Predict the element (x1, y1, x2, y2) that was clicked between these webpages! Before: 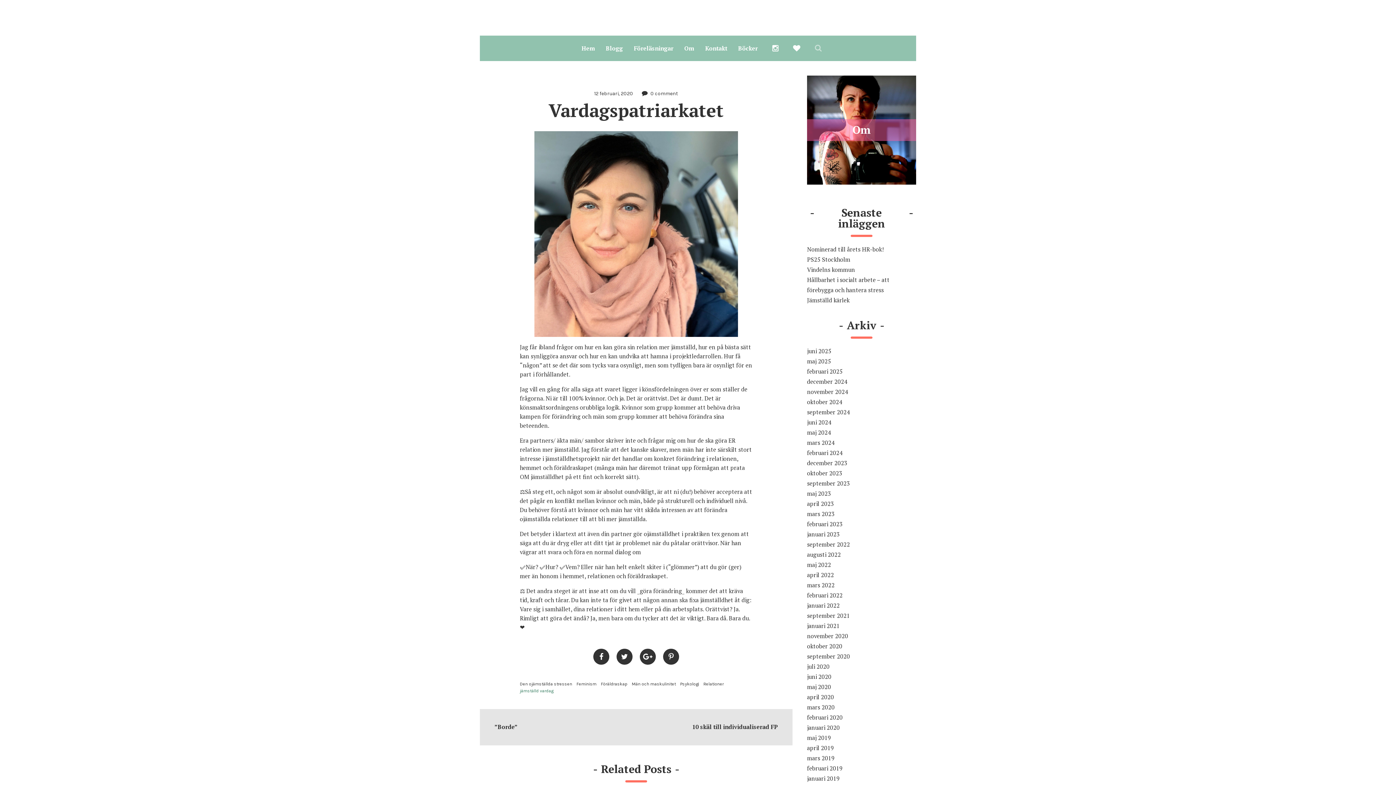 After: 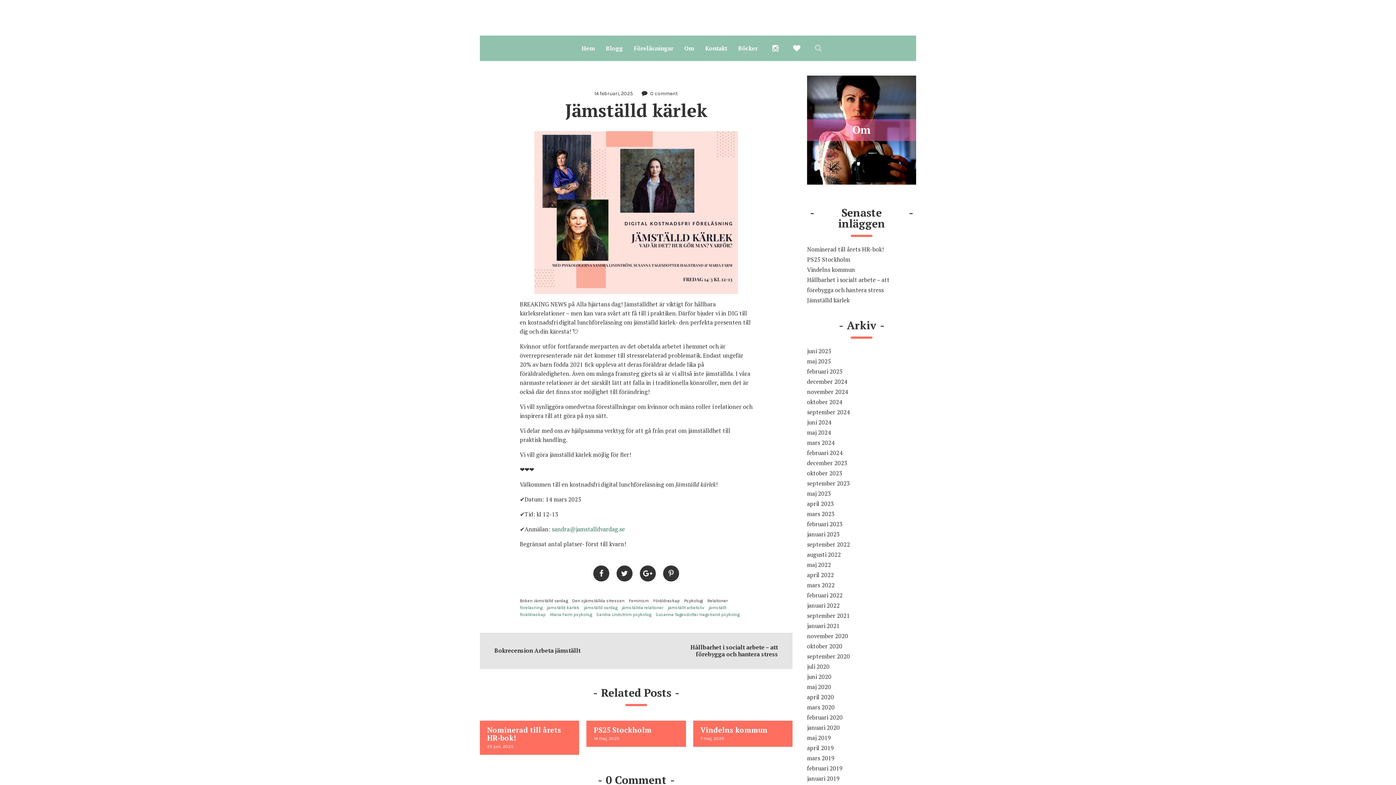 Action: bbox: (807, 296, 849, 304) label: Jämställd kärlek